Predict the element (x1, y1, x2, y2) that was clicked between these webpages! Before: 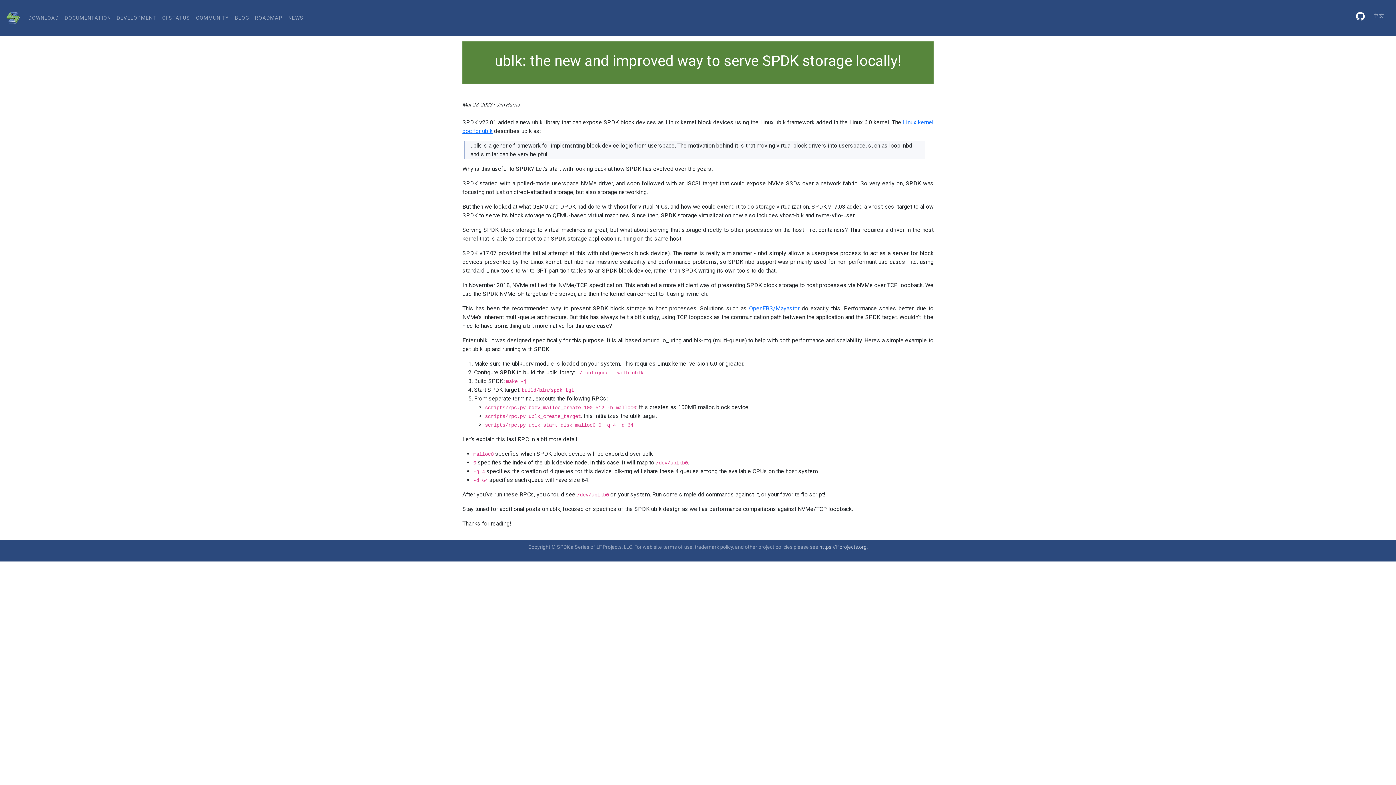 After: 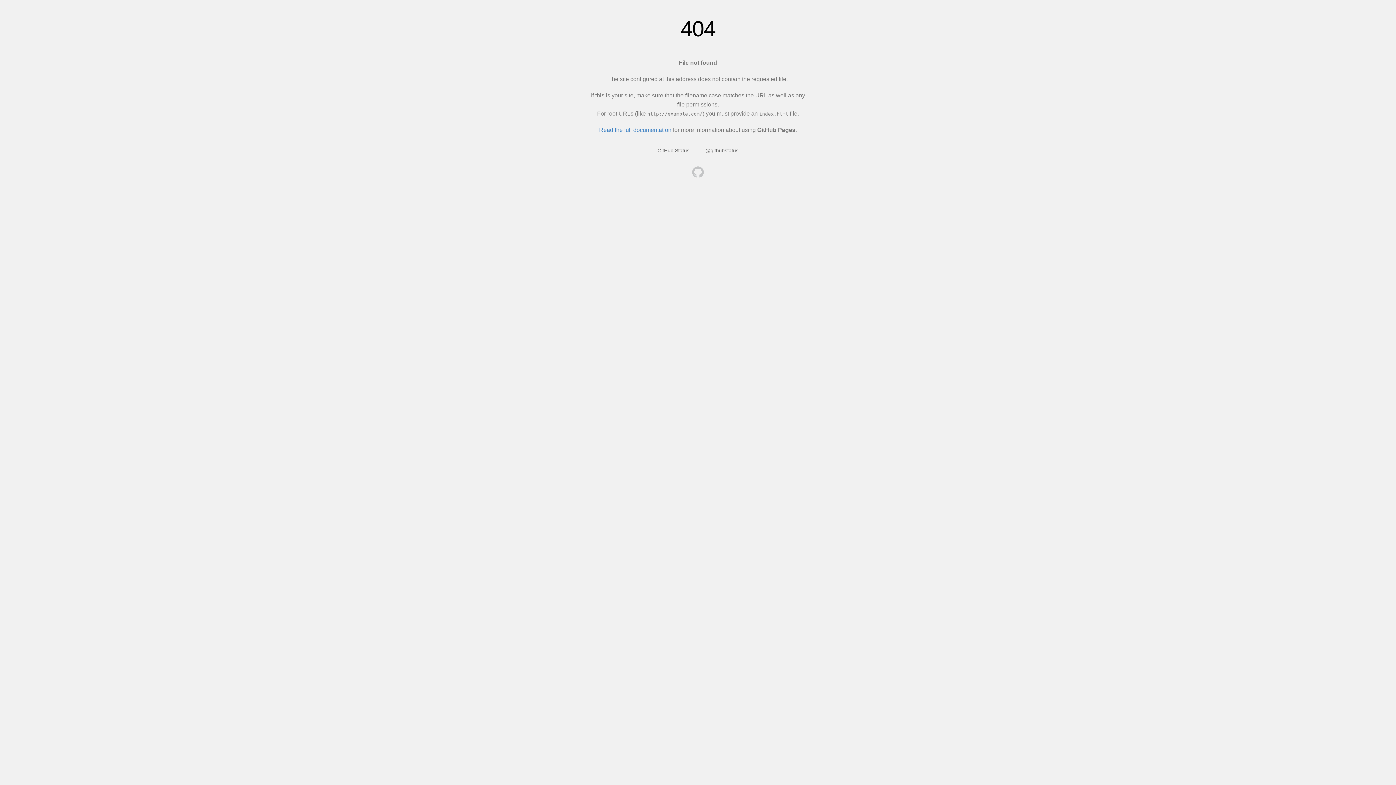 Action: label: 中文 bbox: (1370, 2, 1387, 32)